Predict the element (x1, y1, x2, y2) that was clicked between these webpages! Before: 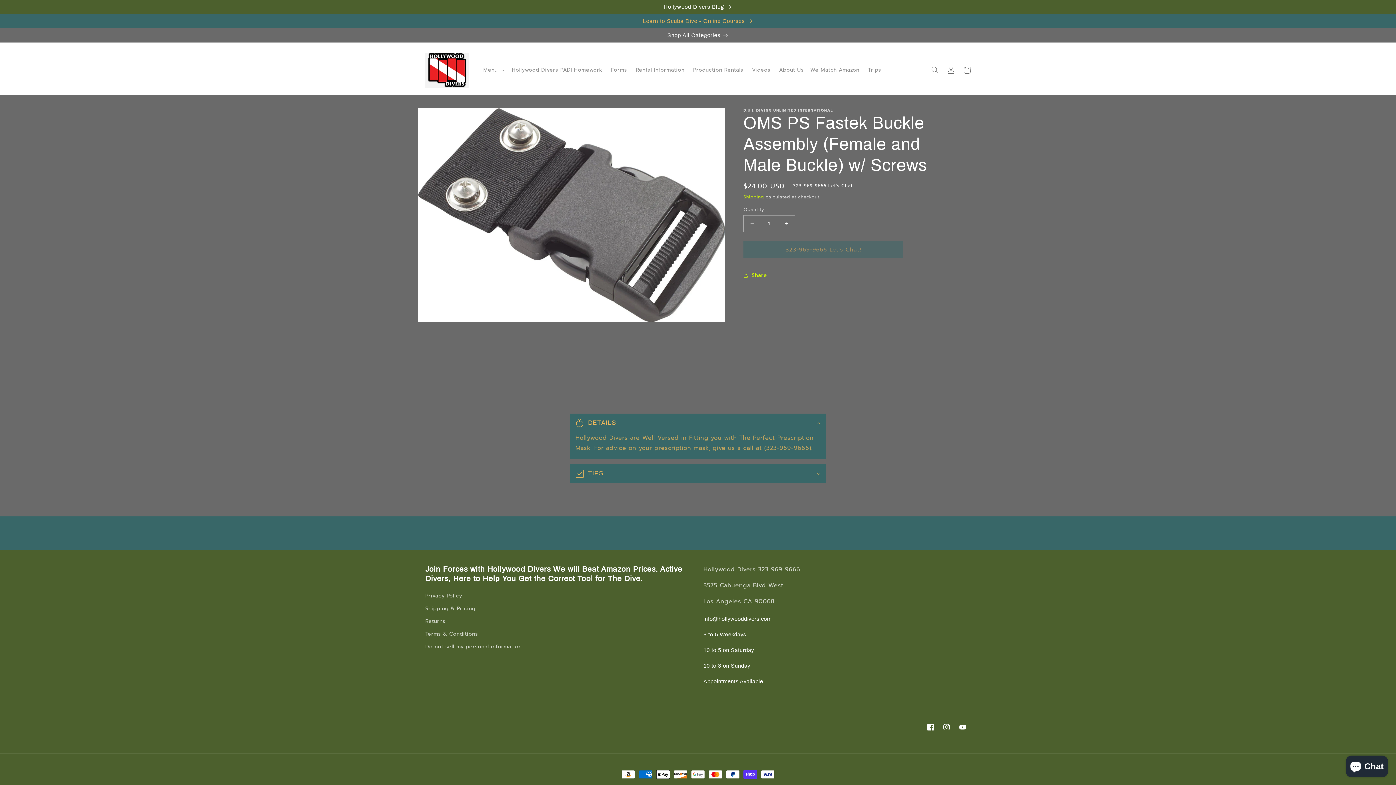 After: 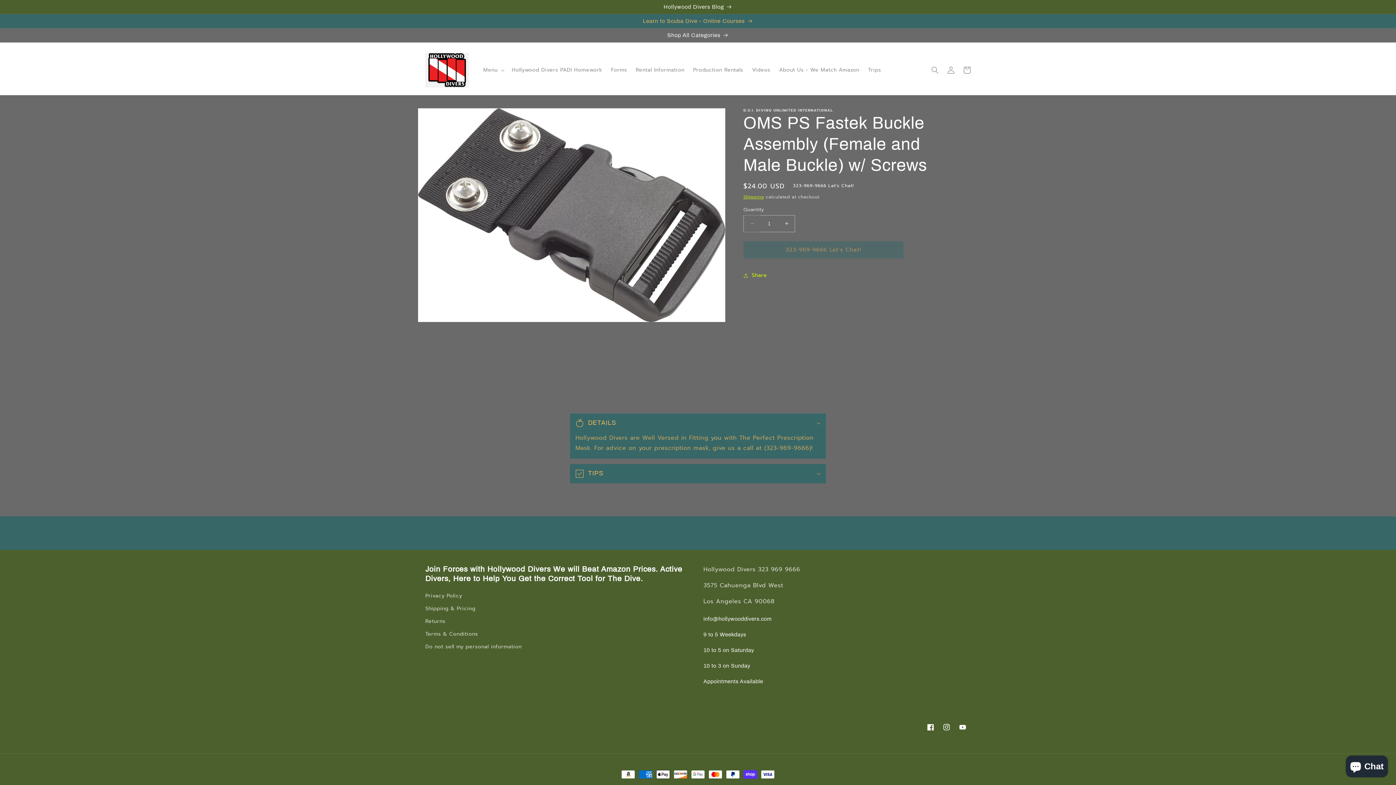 Action: bbox: (744, 215, 760, 232) label: Decrease quantity for OMS PS Fastek Buckle Assembly (Female and Male Buckle) w/ Screws